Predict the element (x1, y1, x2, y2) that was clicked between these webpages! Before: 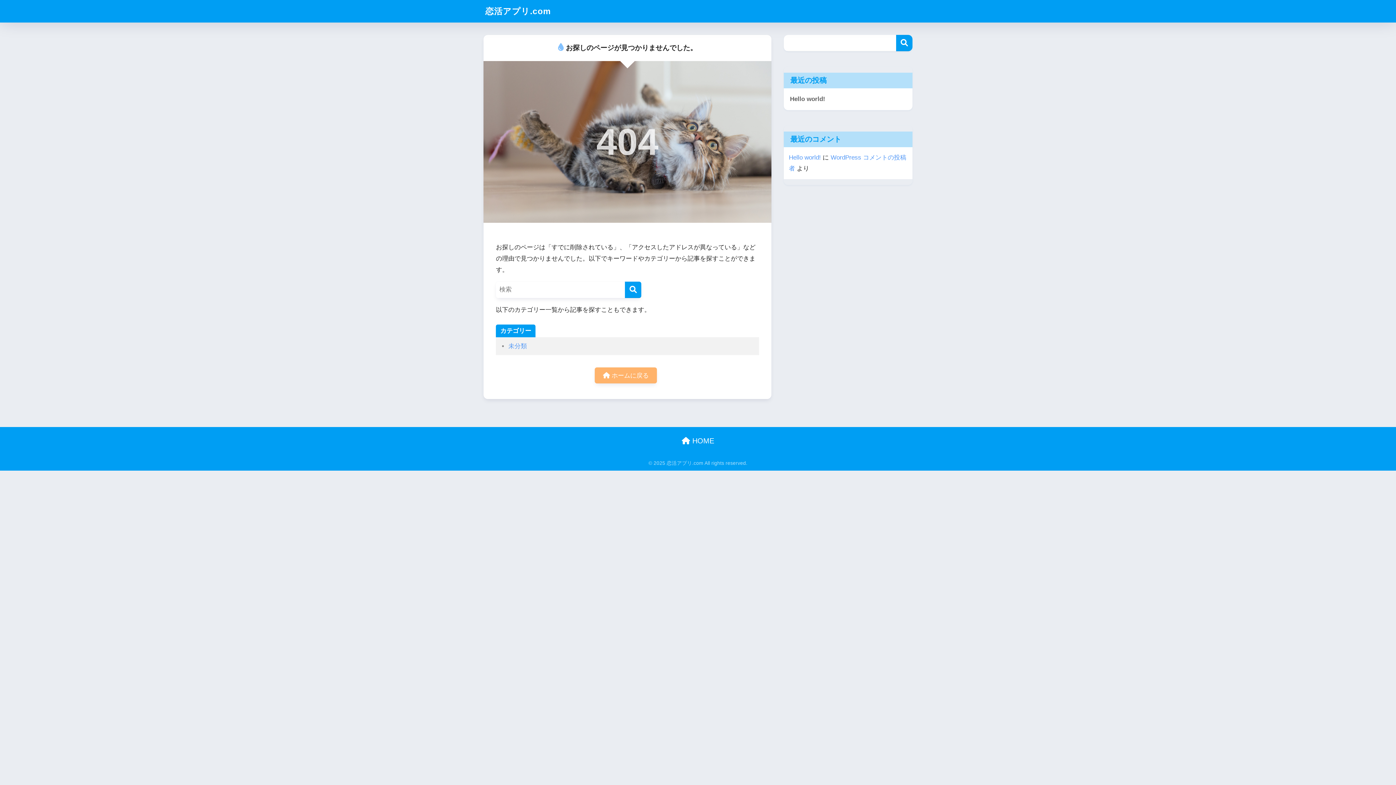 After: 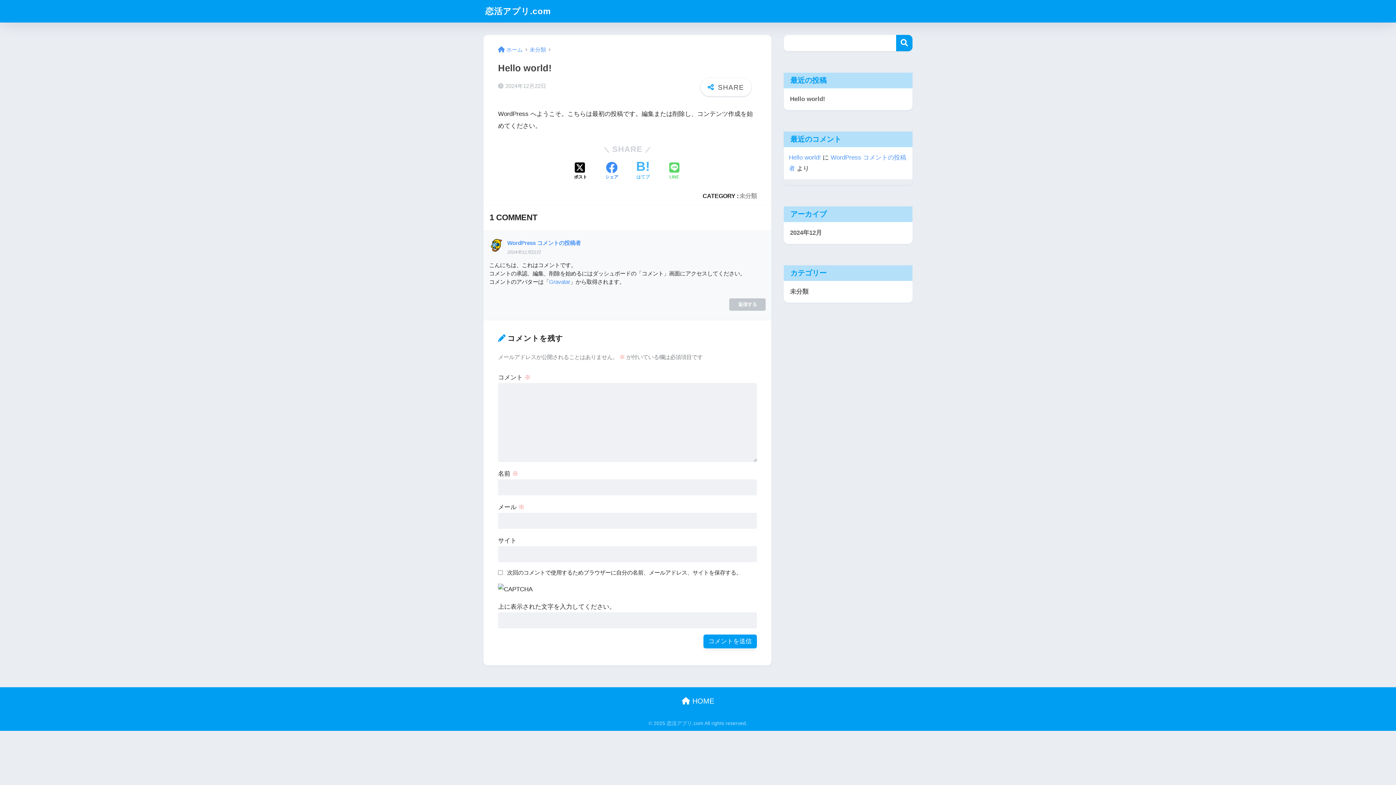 Action: label: Hello world! bbox: (787, 91, 909, 107)